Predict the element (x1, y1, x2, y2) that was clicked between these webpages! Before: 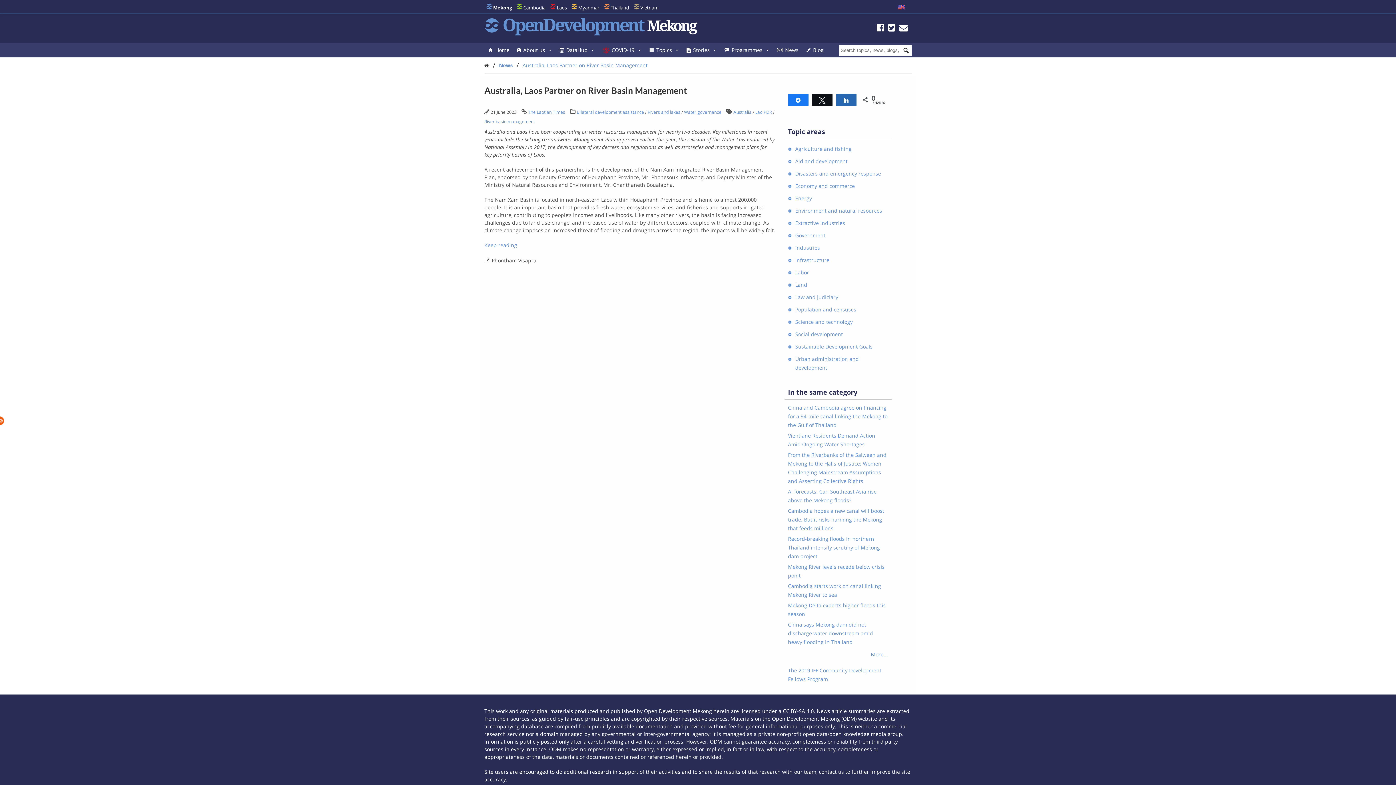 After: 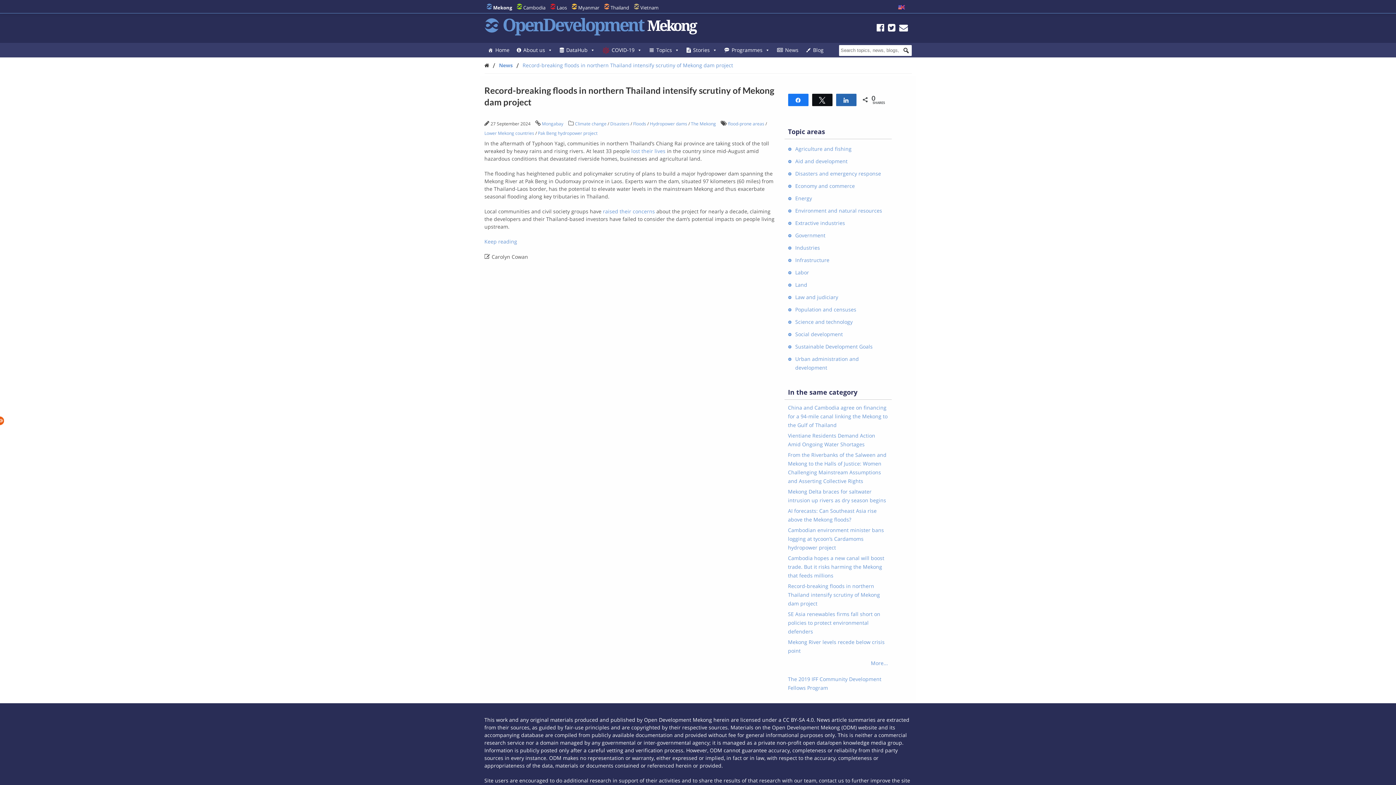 Action: label: Record-breaking floods in northern Thailand intensify scrutiny of Mekong dam project bbox: (788, 535, 880, 560)